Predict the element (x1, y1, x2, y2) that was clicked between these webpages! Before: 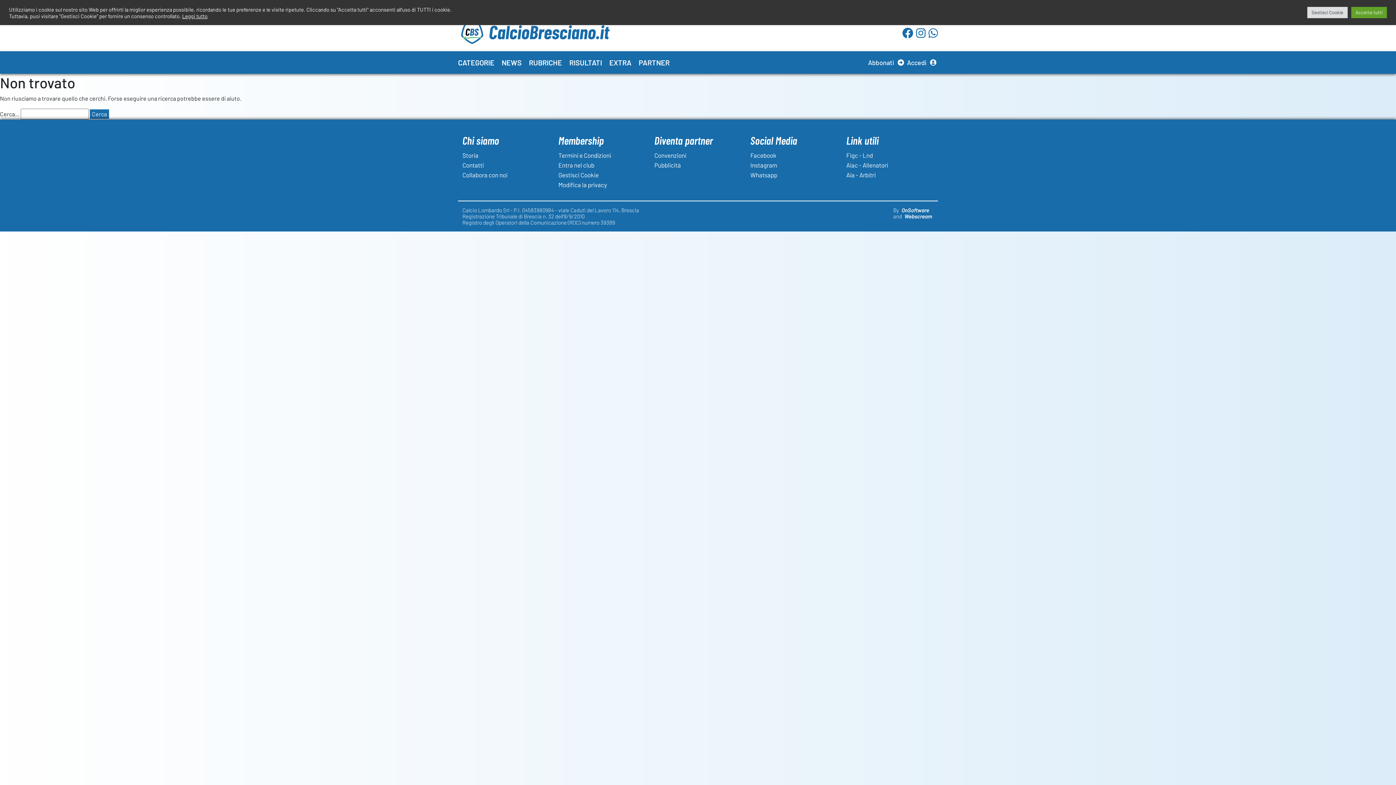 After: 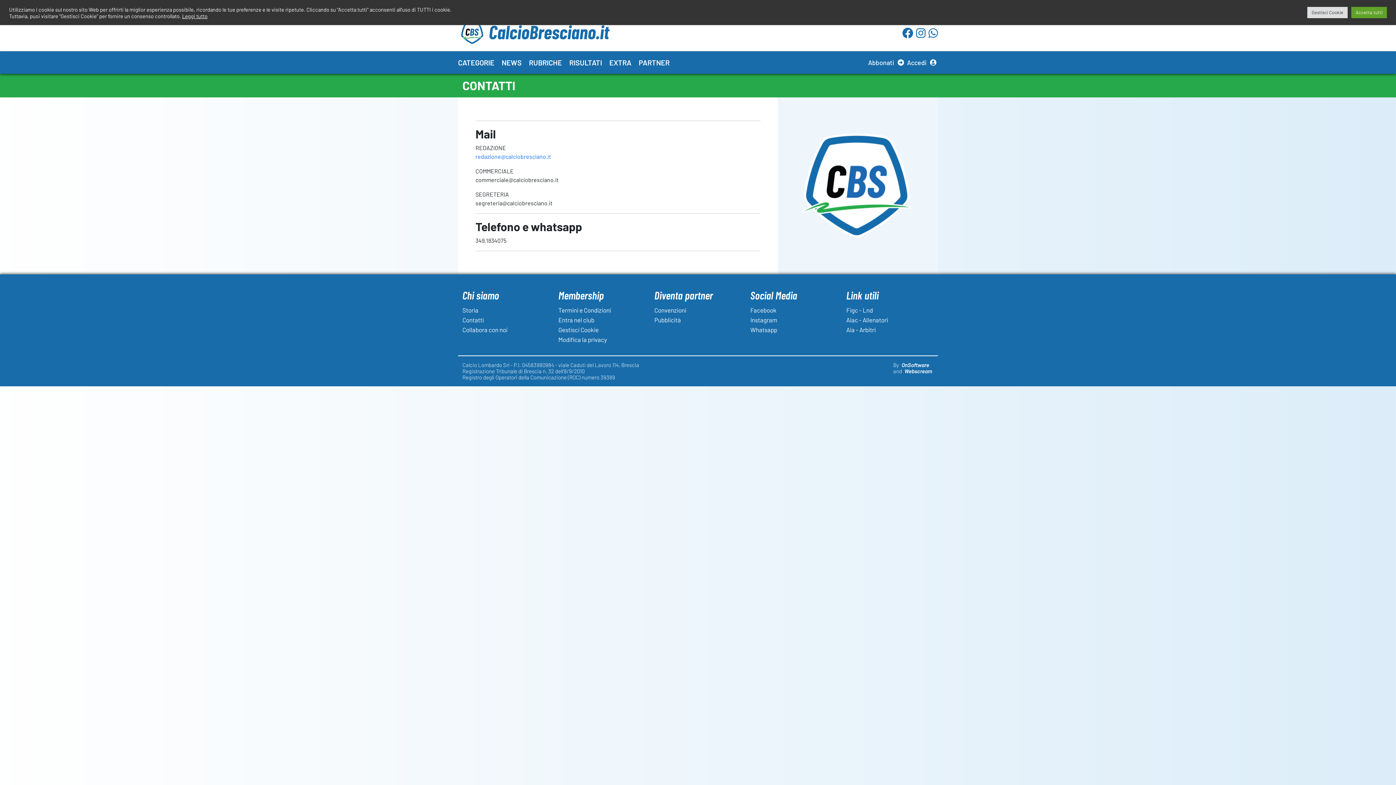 Action: bbox: (462, 161, 484, 168) label: Contatti